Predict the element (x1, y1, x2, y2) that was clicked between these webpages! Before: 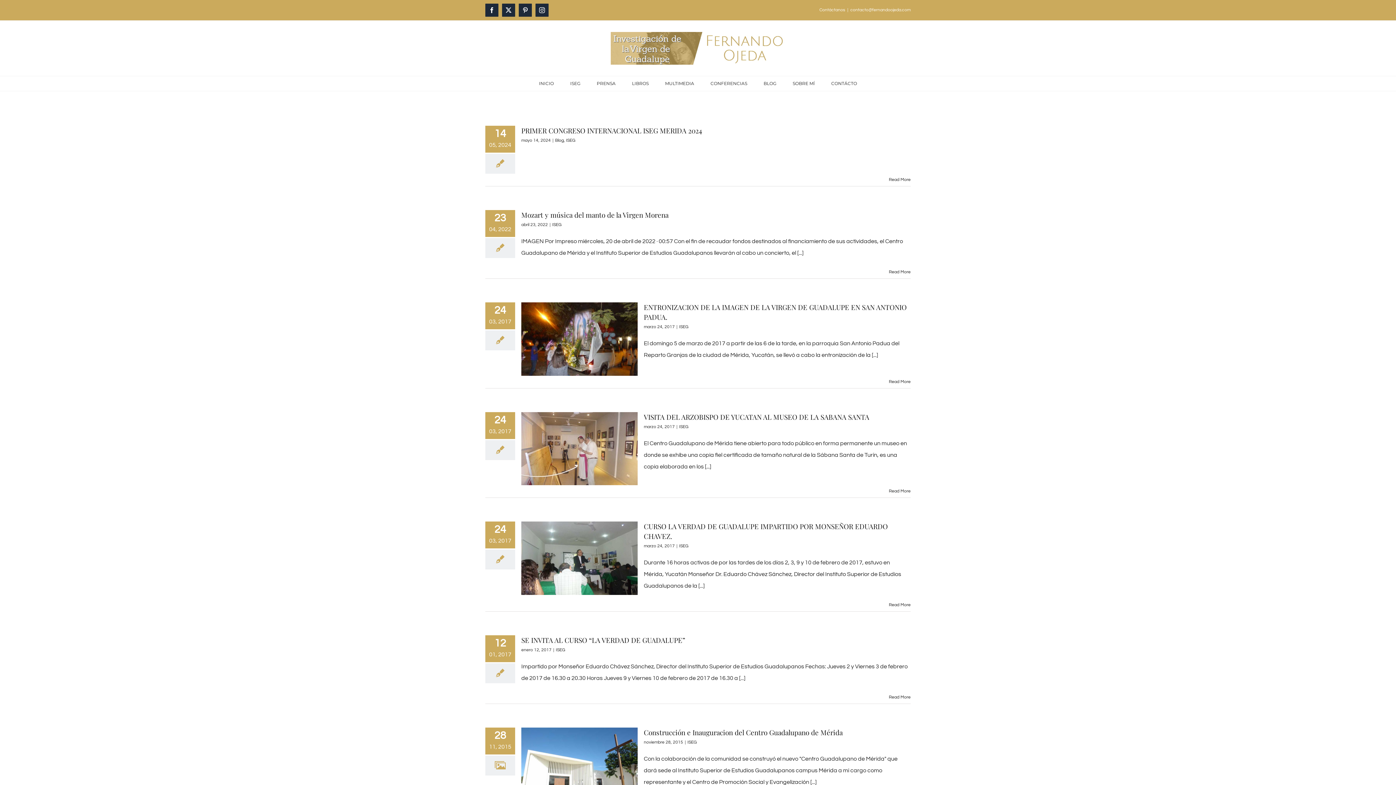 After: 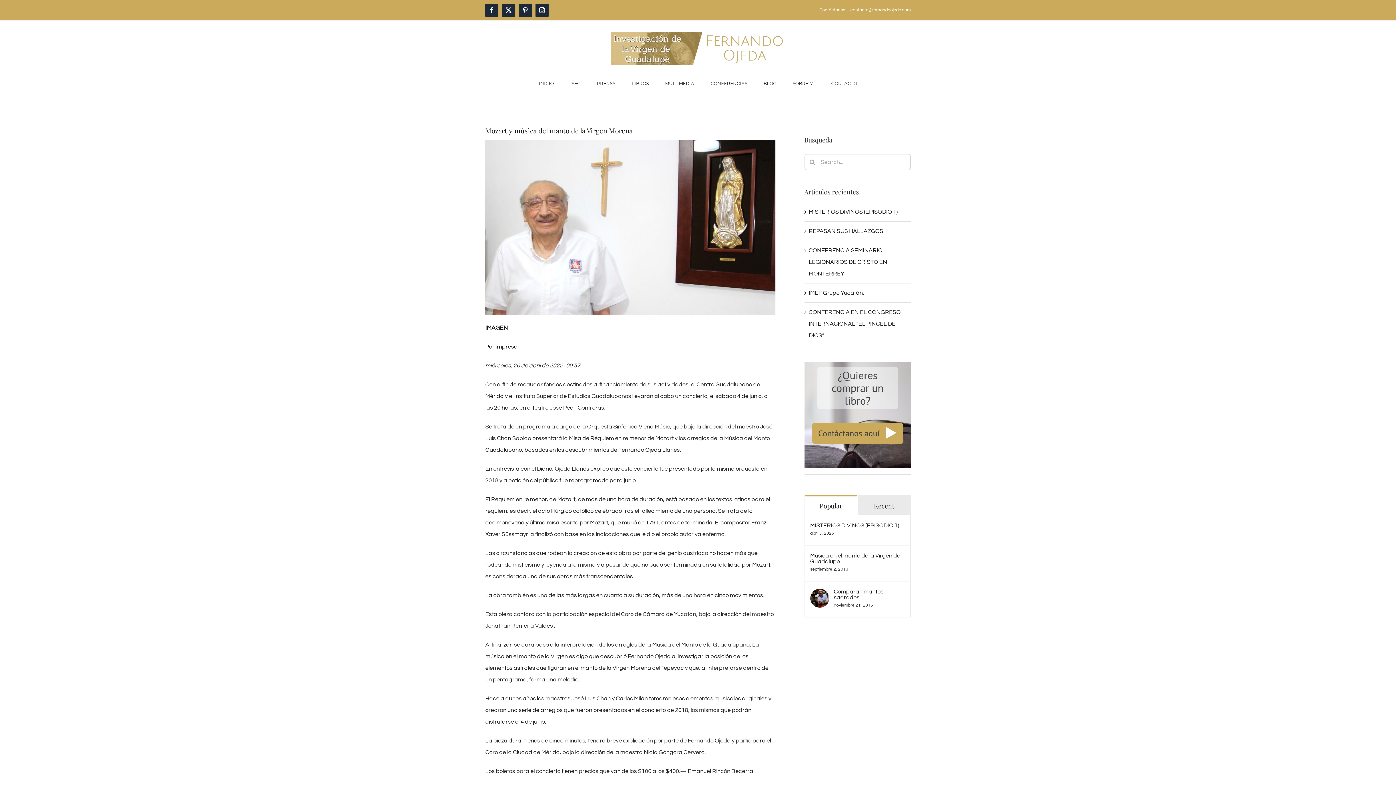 Action: label: More on Mozart y música del manto de la Virgen Morena bbox: (889, 269, 910, 274)